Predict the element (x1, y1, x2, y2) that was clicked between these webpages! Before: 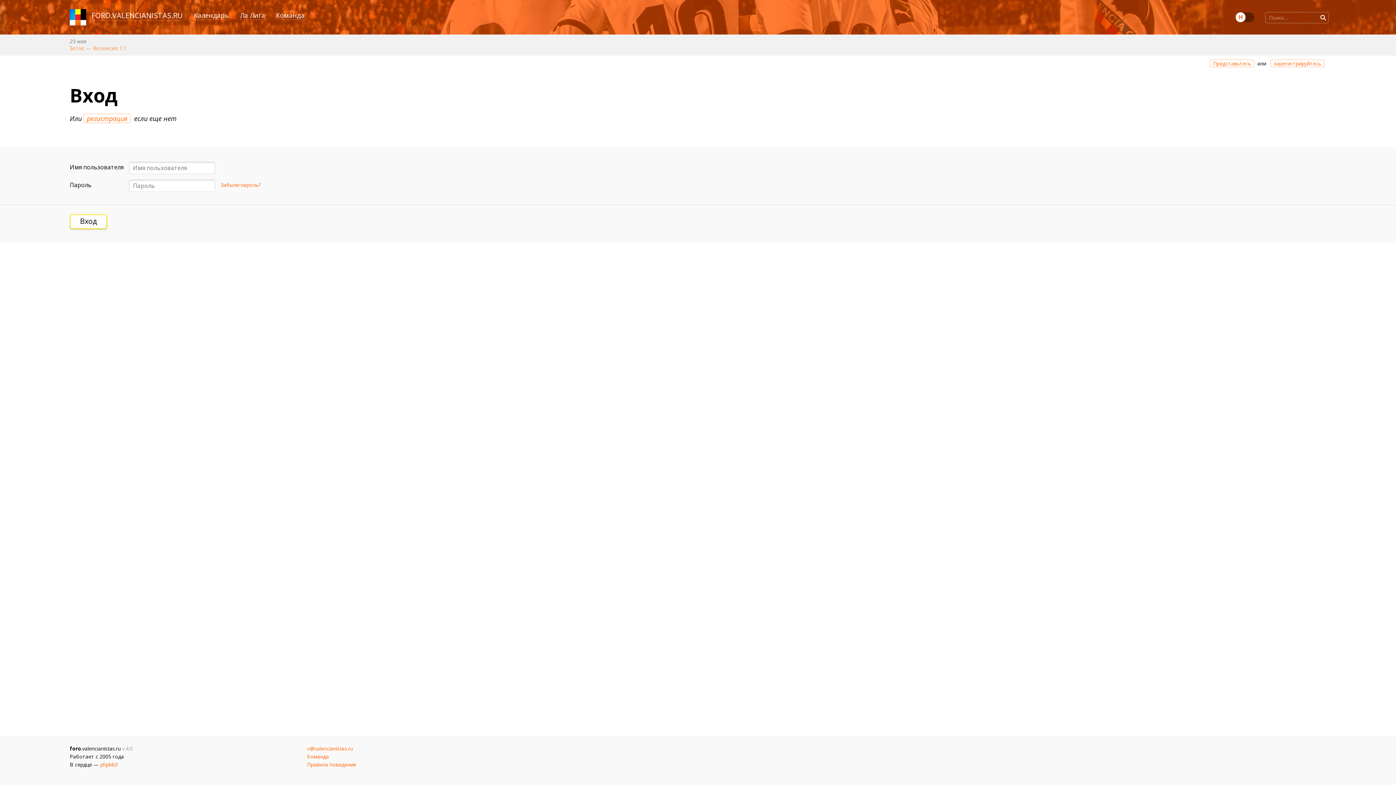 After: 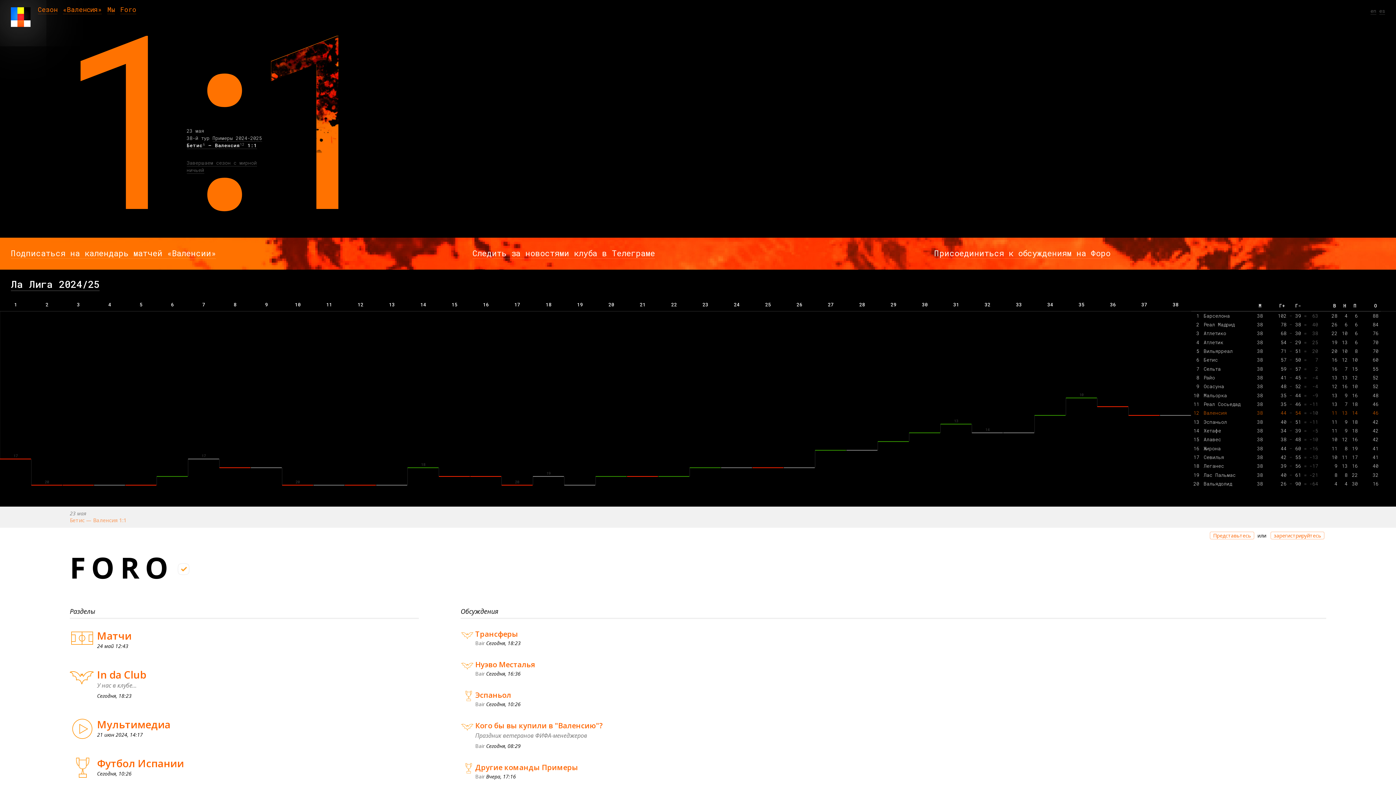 Action: label: VALENCIANISTAS.RU bbox: (112, 10, 182, 20)